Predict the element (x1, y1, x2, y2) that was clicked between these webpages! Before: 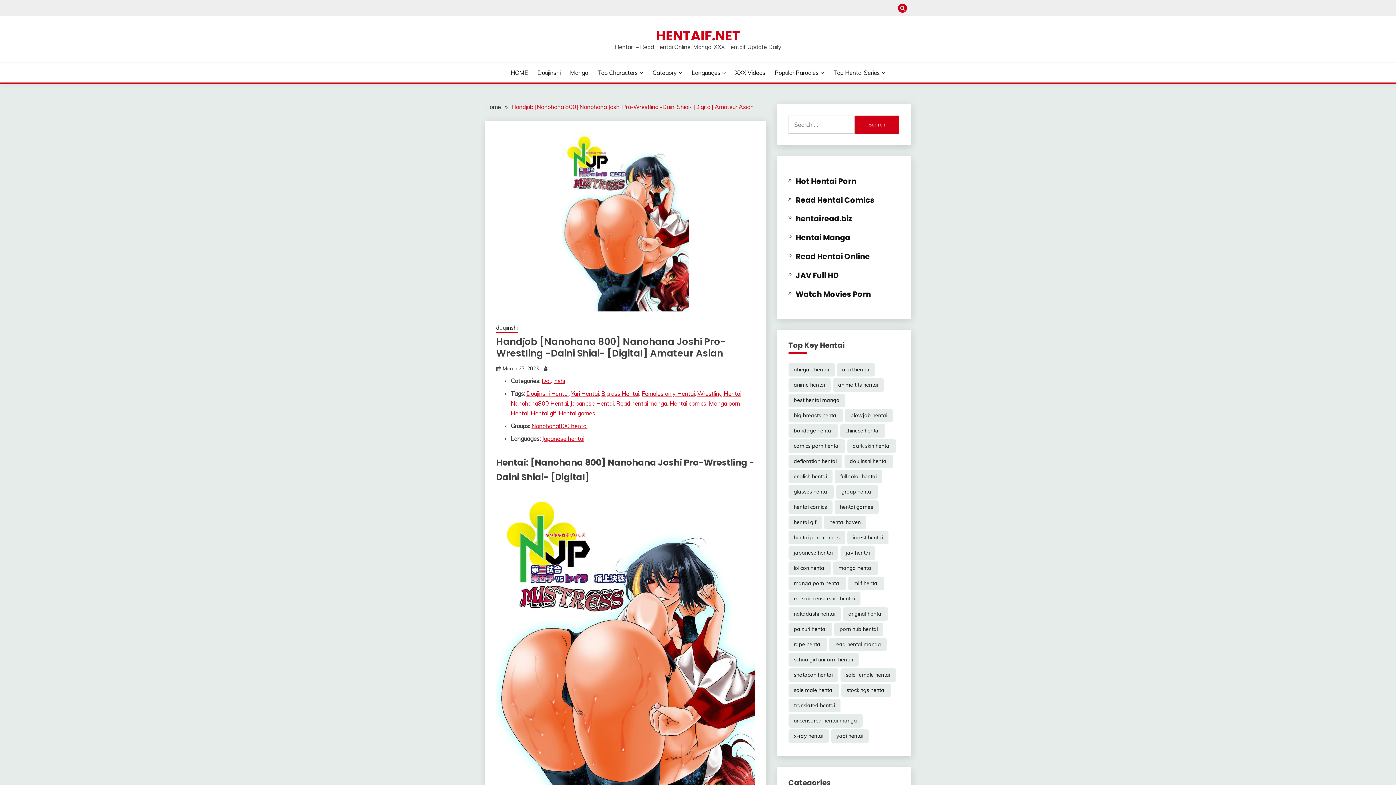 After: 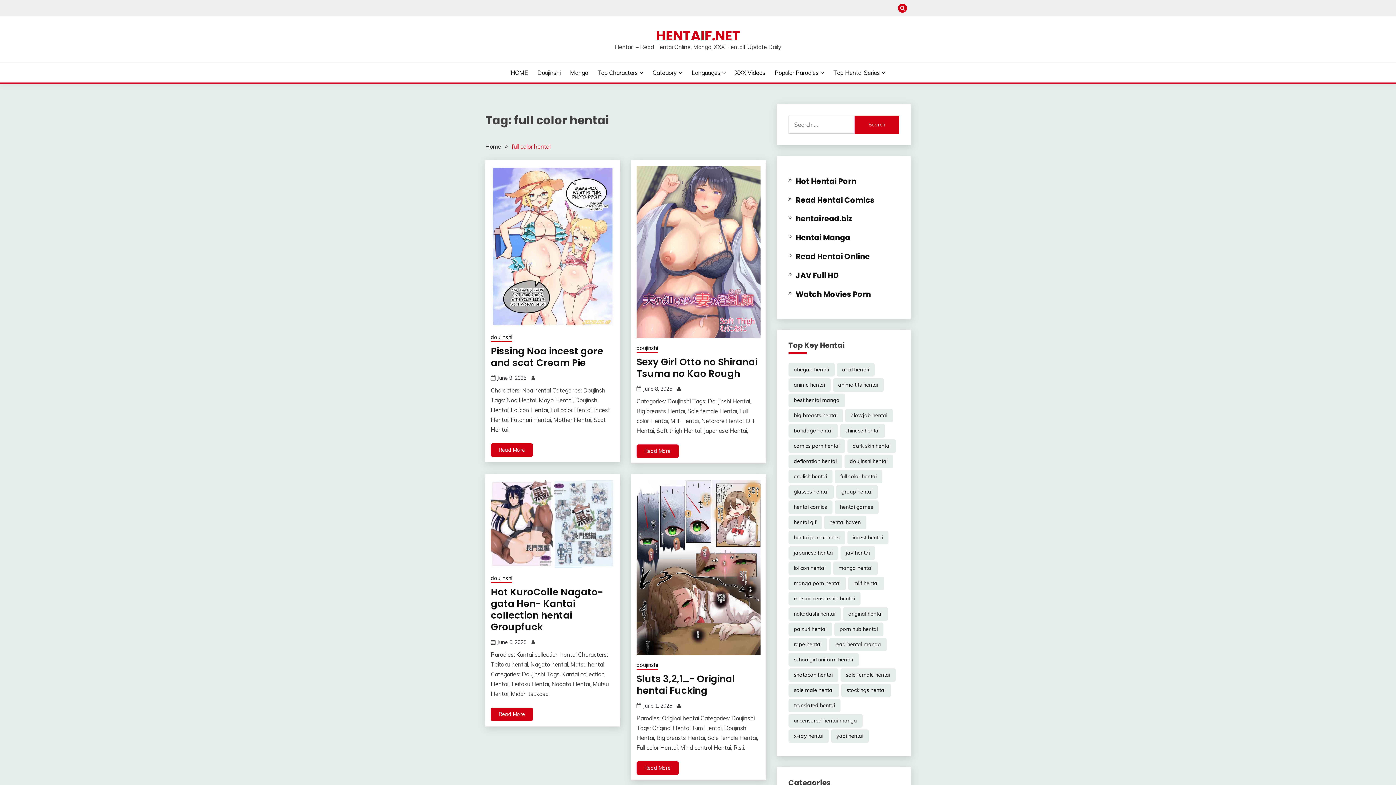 Action: bbox: (834, 470, 882, 483) label: full color hentai (10,749 items)